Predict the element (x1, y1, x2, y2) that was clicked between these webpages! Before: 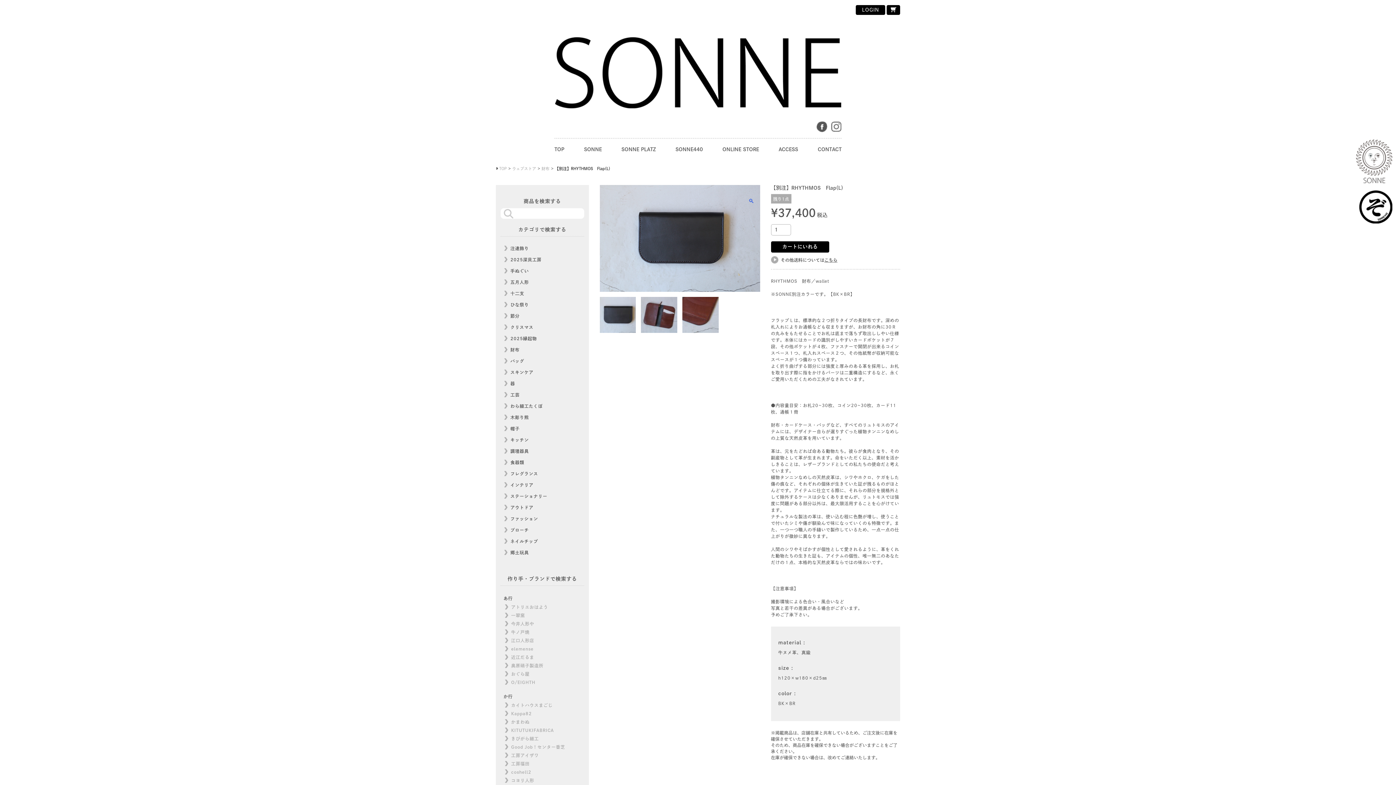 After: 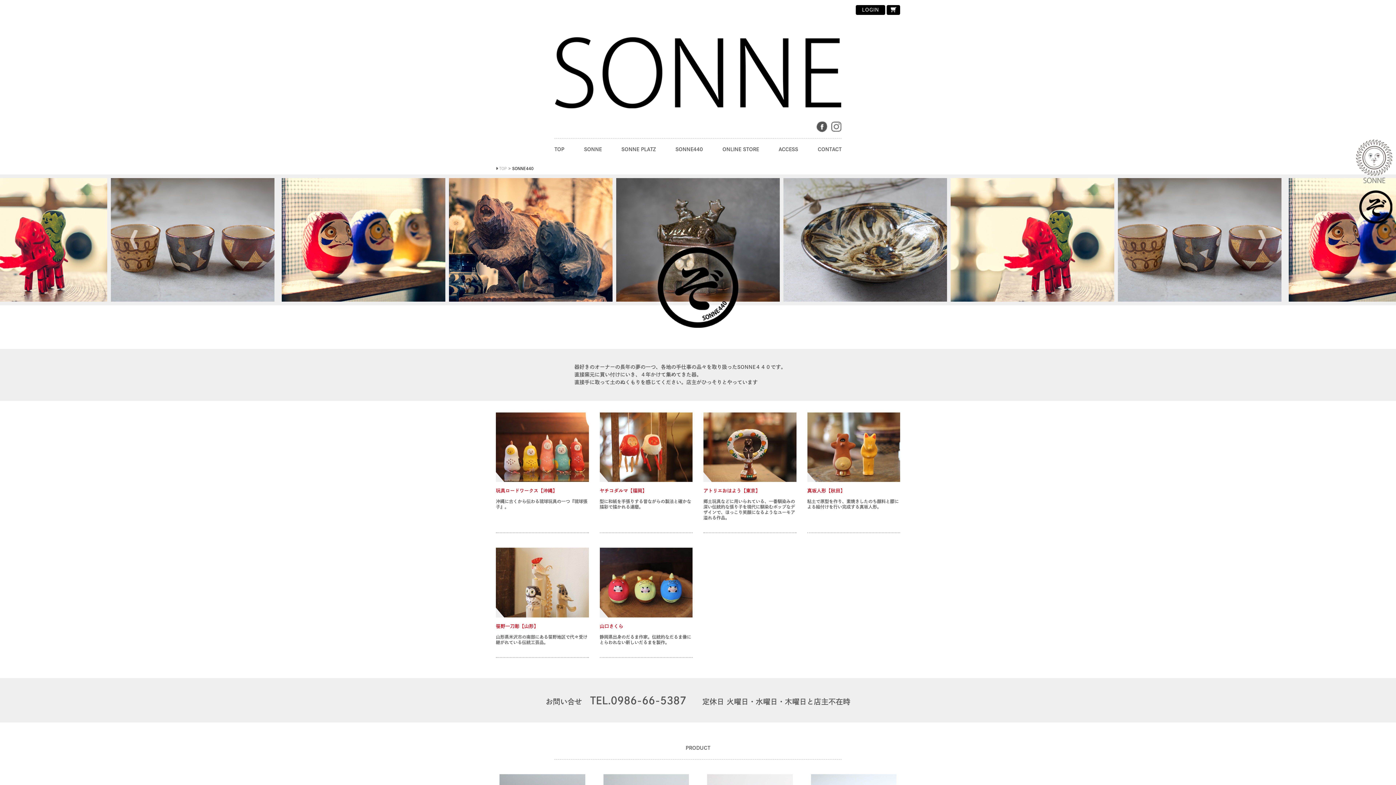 Action: bbox: (1359, 190, 1392, 223)